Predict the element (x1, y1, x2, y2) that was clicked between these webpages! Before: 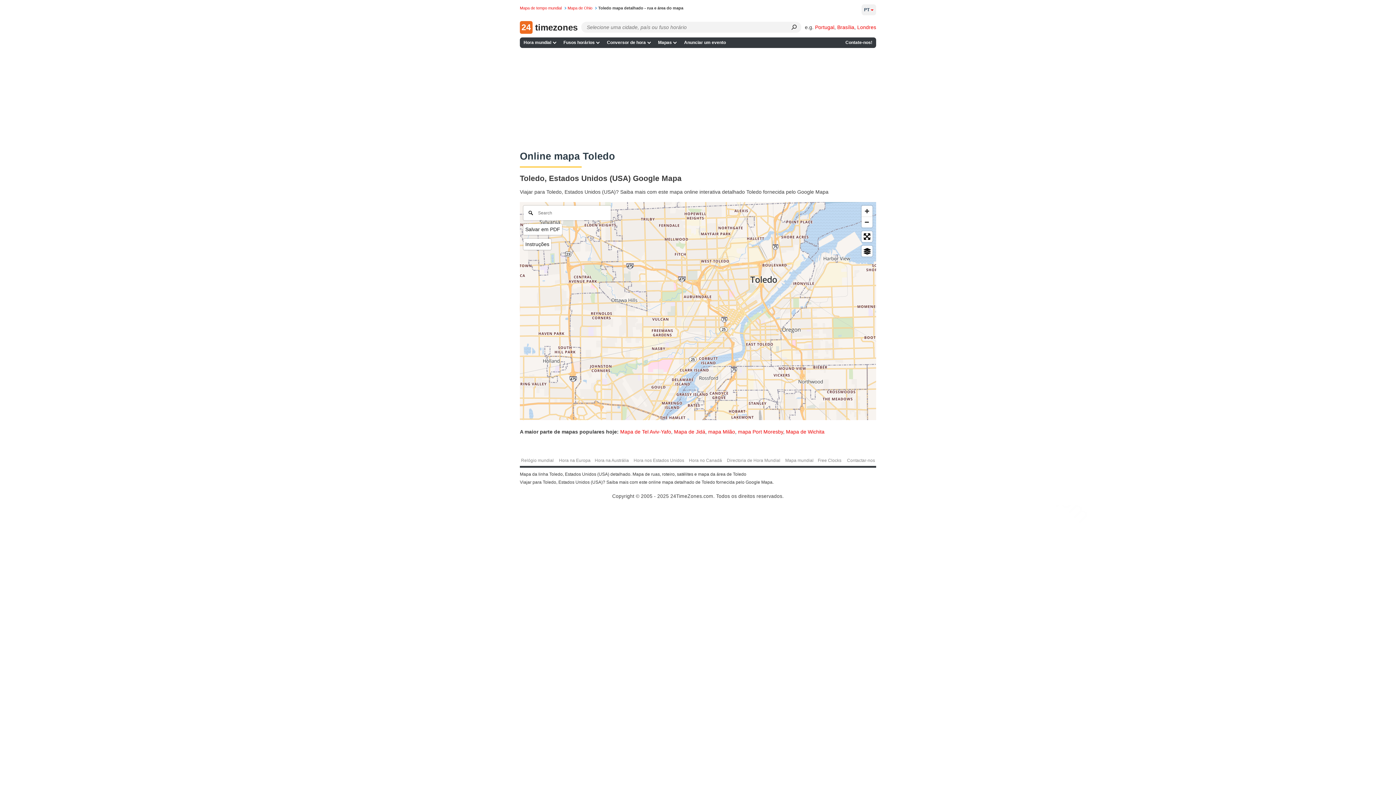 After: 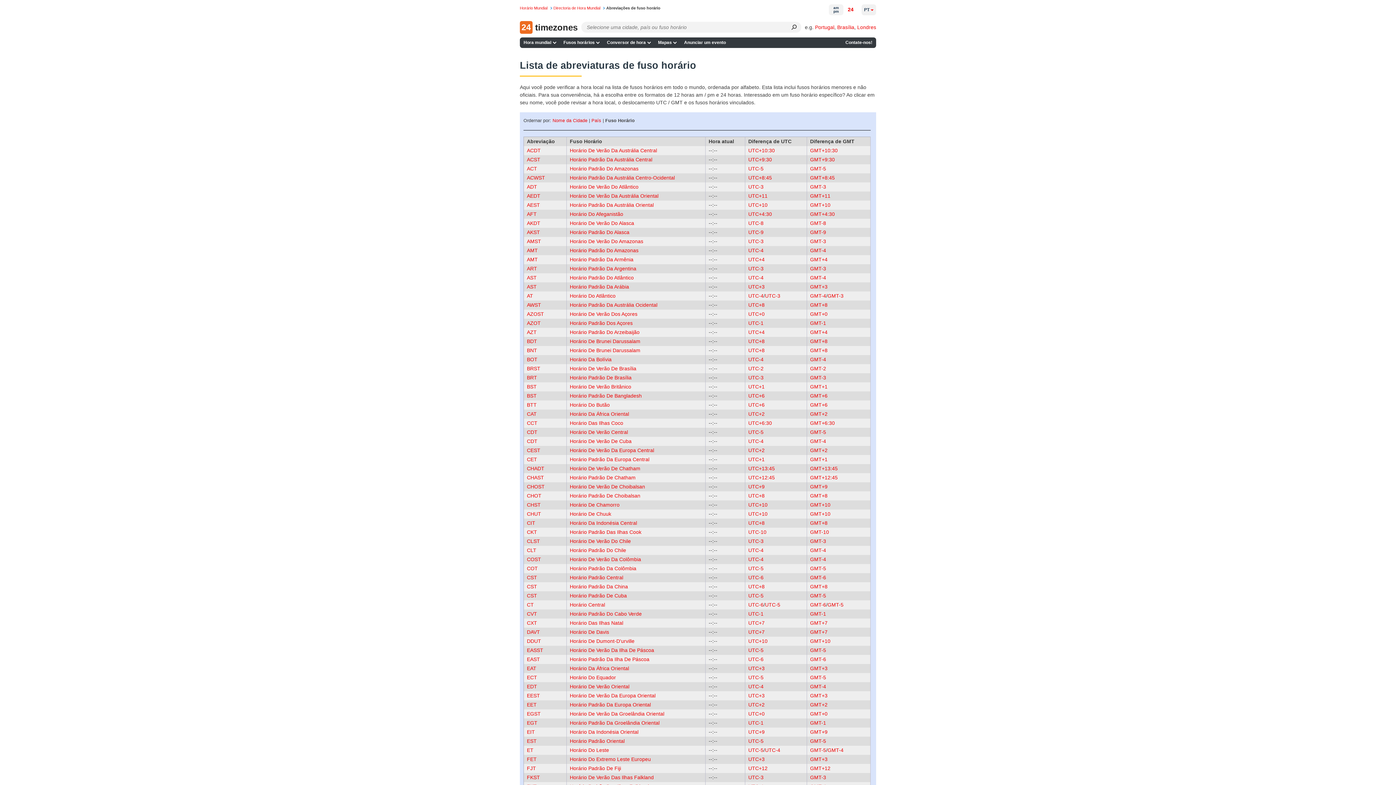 Action: label: Fusos horários bbox: (559, 37, 603, 47)